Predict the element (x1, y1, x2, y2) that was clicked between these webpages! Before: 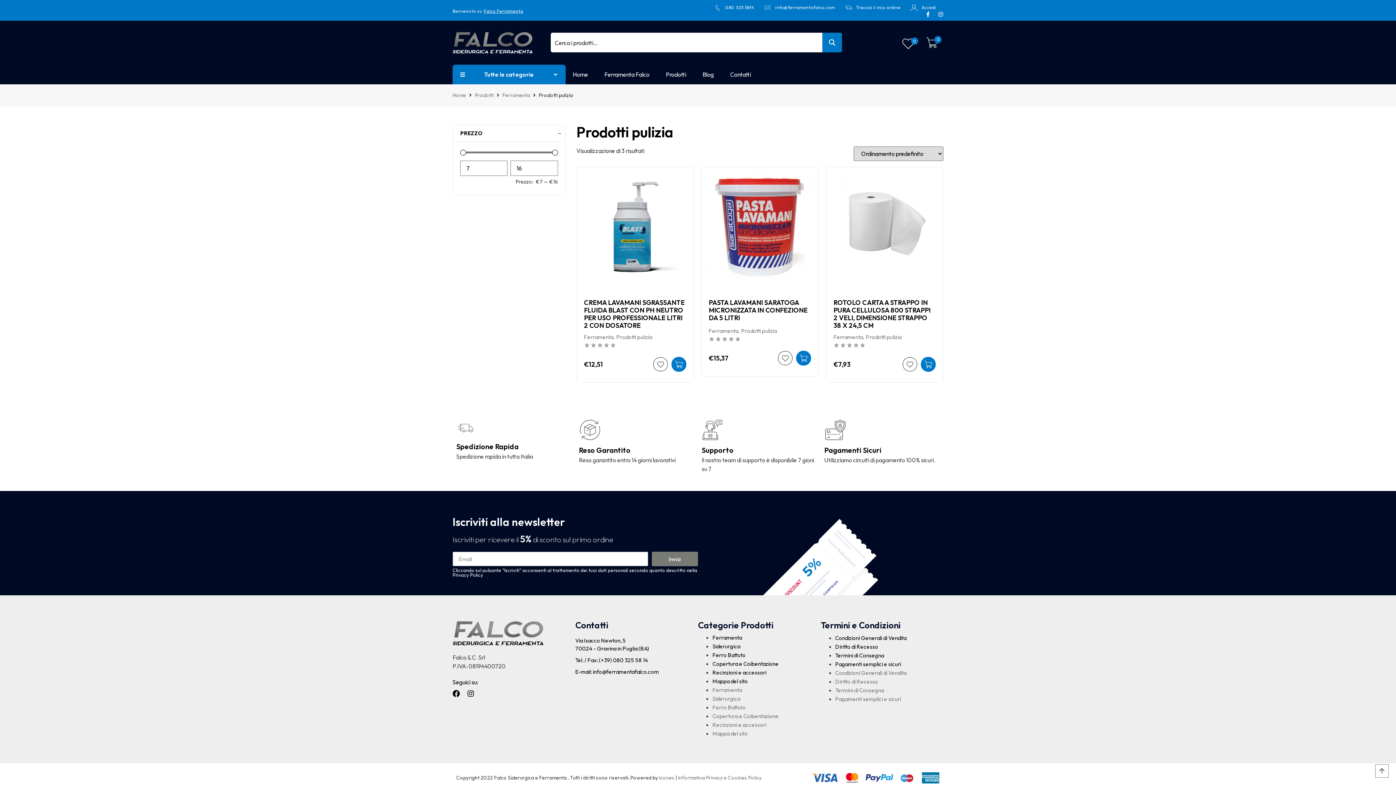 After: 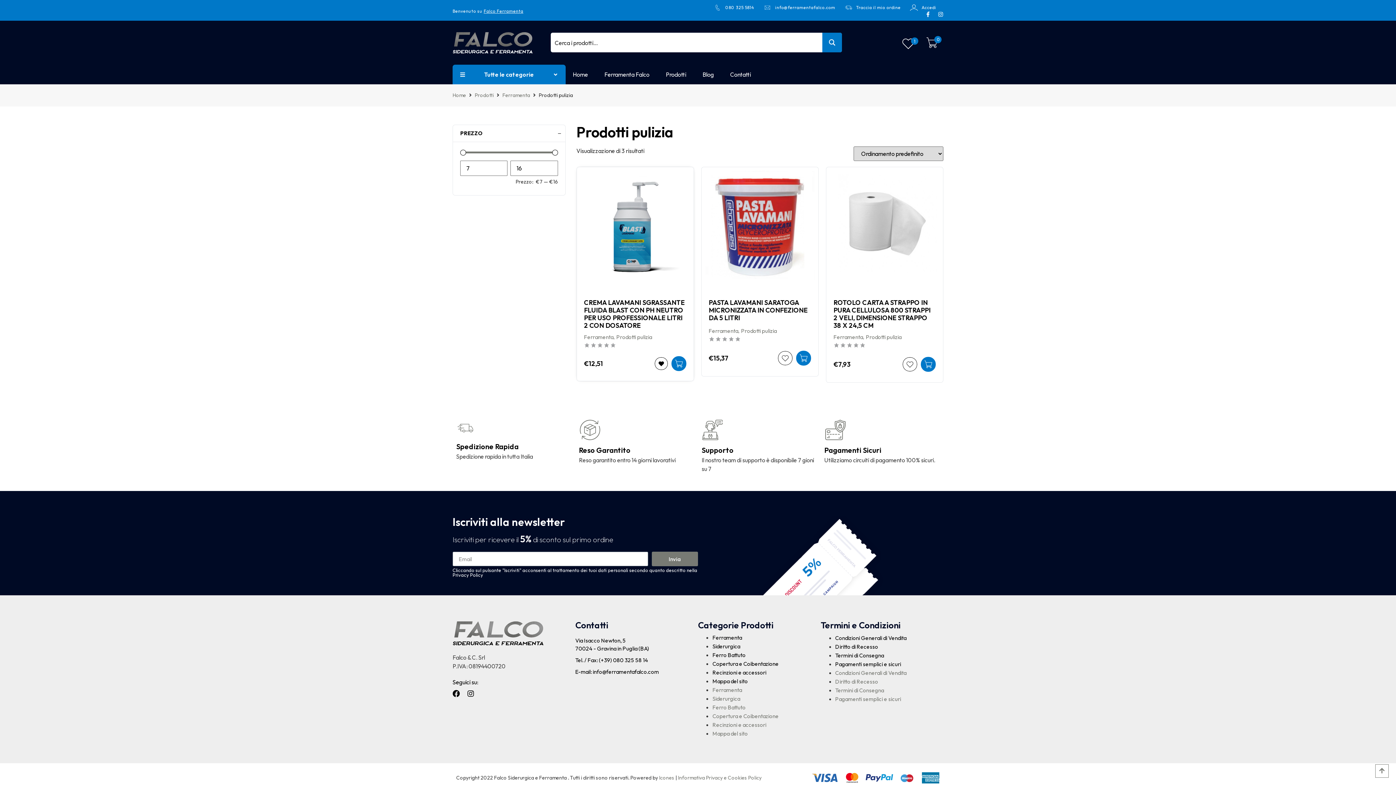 Action: bbox: (653, 357, 667, 371)